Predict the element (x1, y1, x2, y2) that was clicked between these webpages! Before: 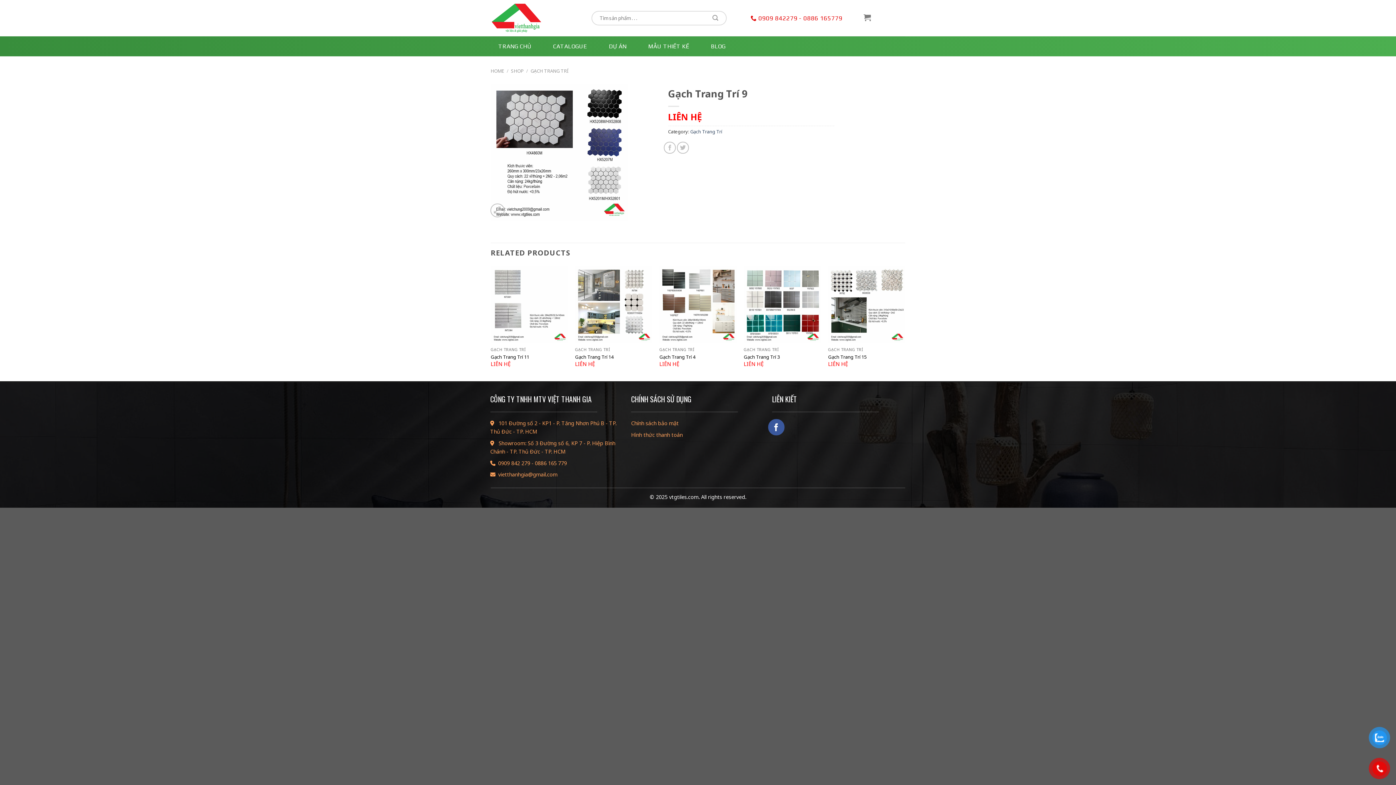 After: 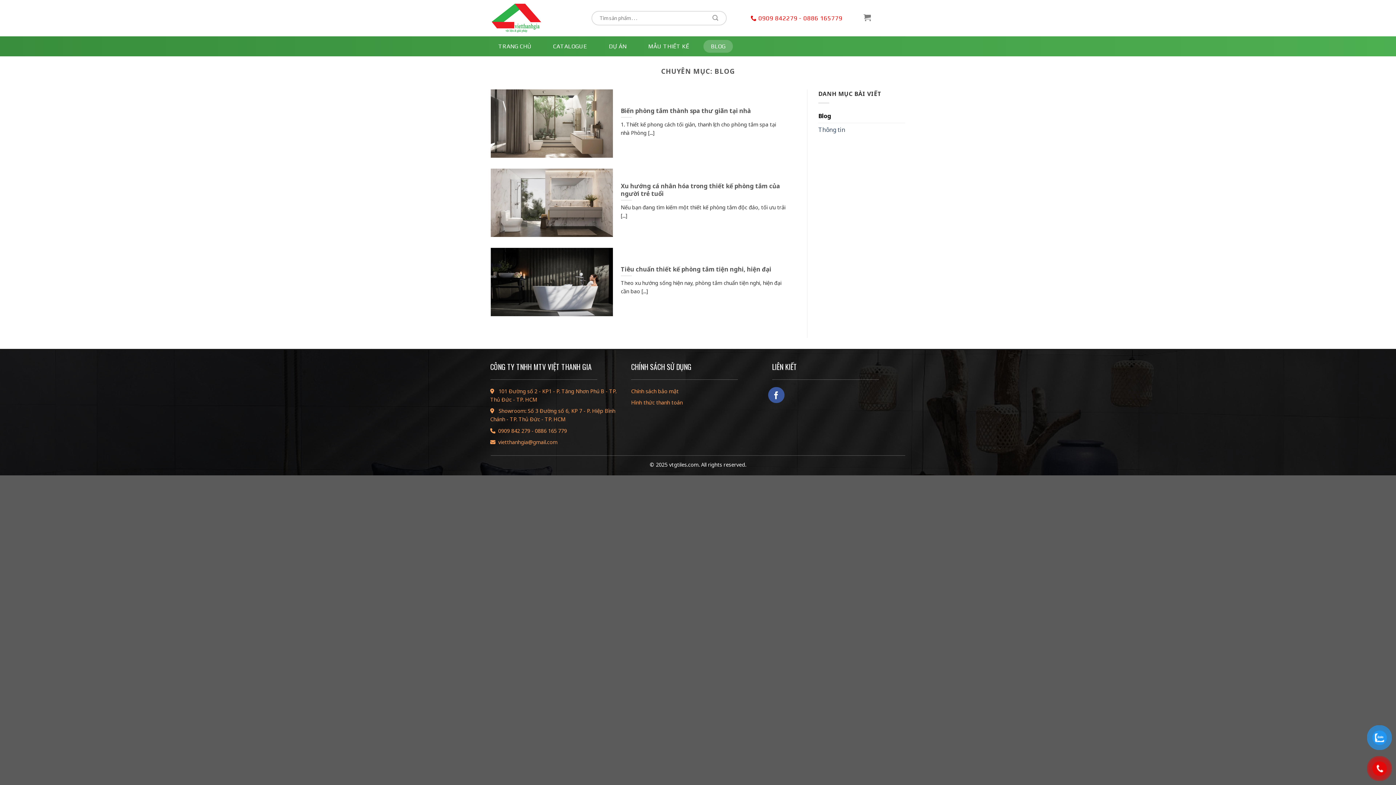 Action: label: BLOG bbox: (703, 40, 733, 52)